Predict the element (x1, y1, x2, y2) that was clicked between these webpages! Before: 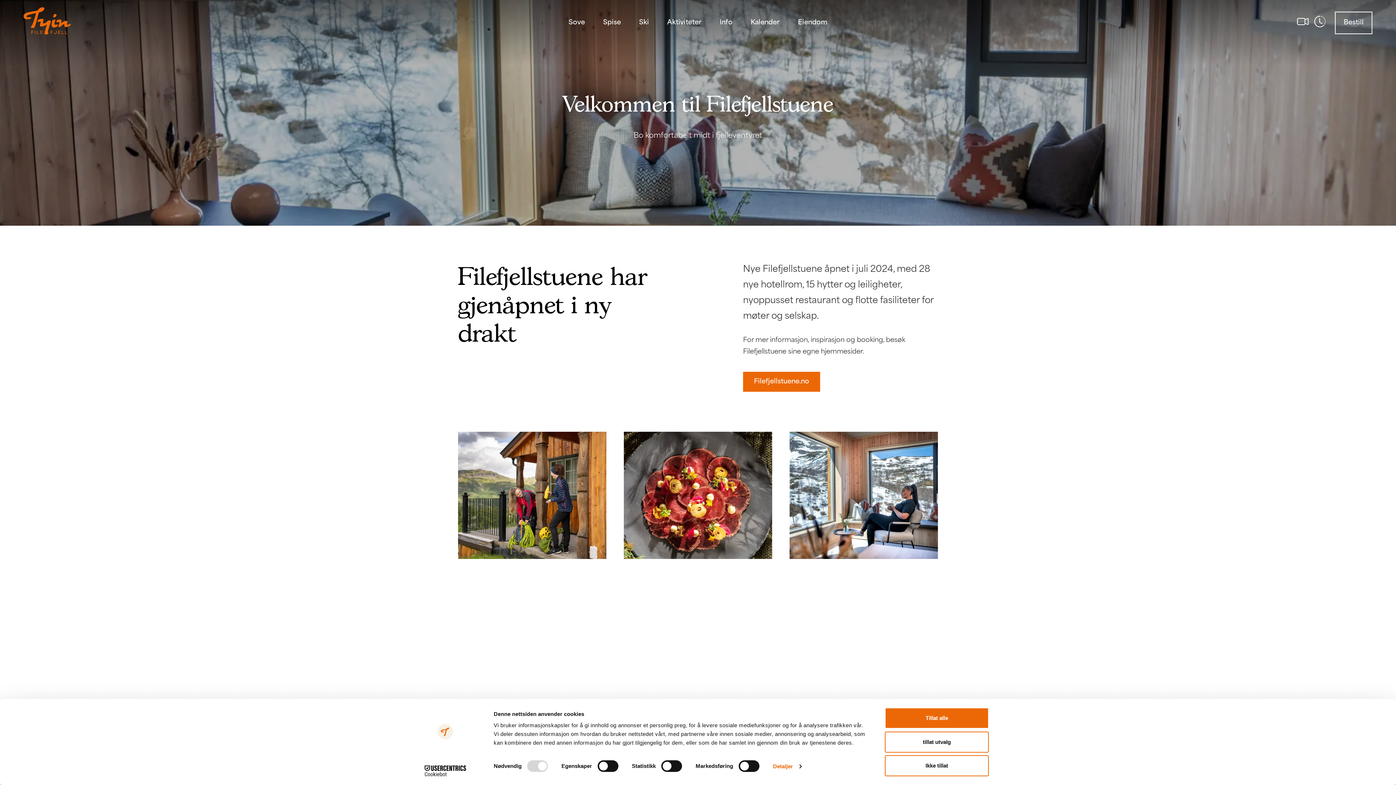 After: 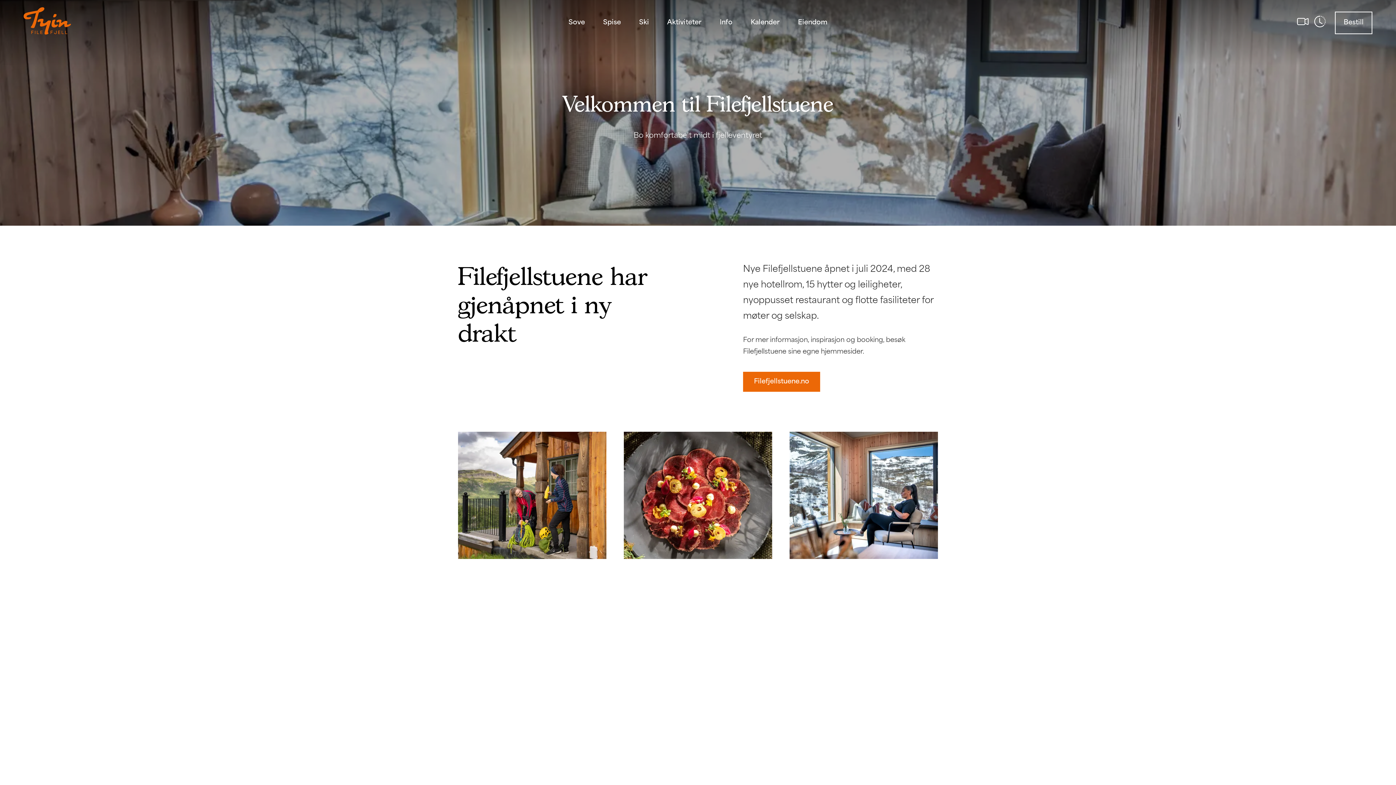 Action: label: Ikke tillat bbox: (885, 755, 989, 776)